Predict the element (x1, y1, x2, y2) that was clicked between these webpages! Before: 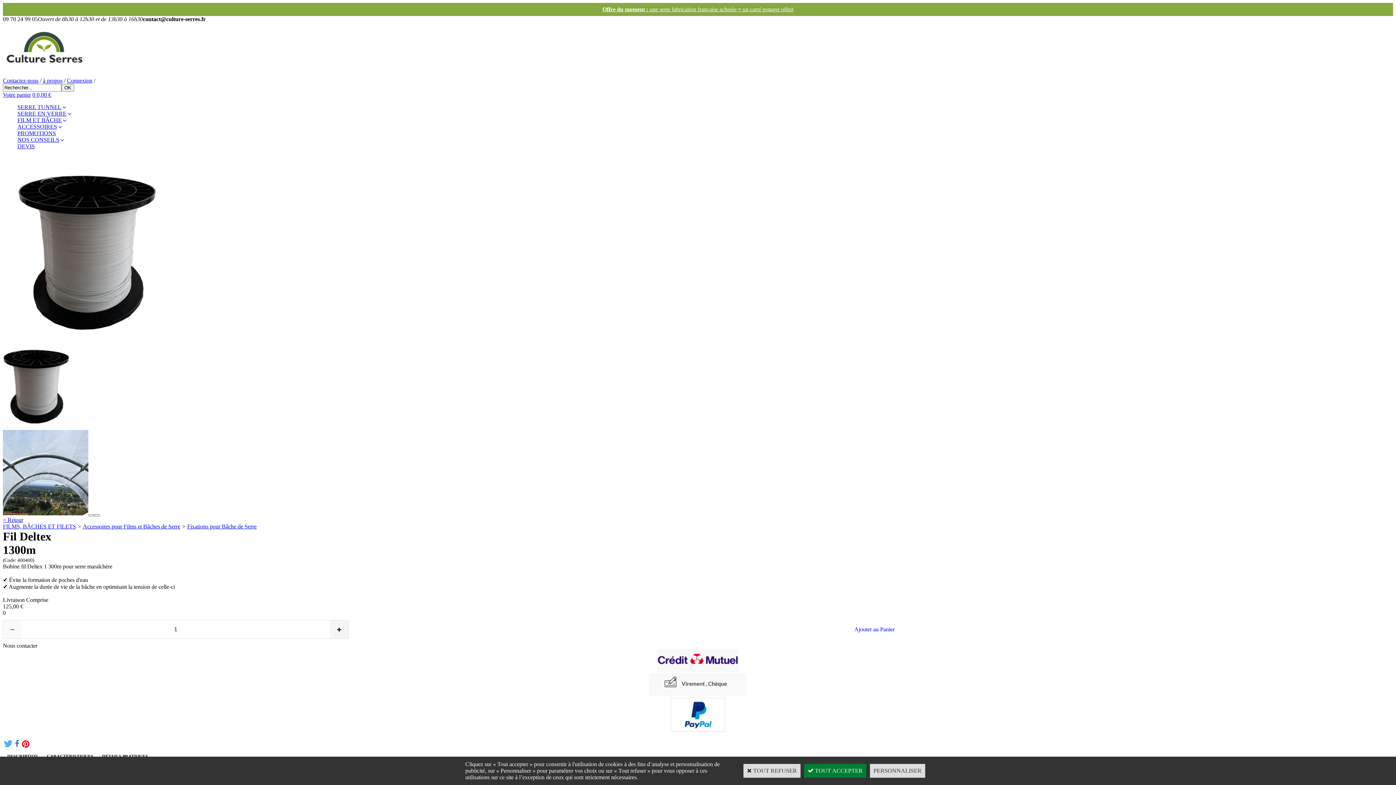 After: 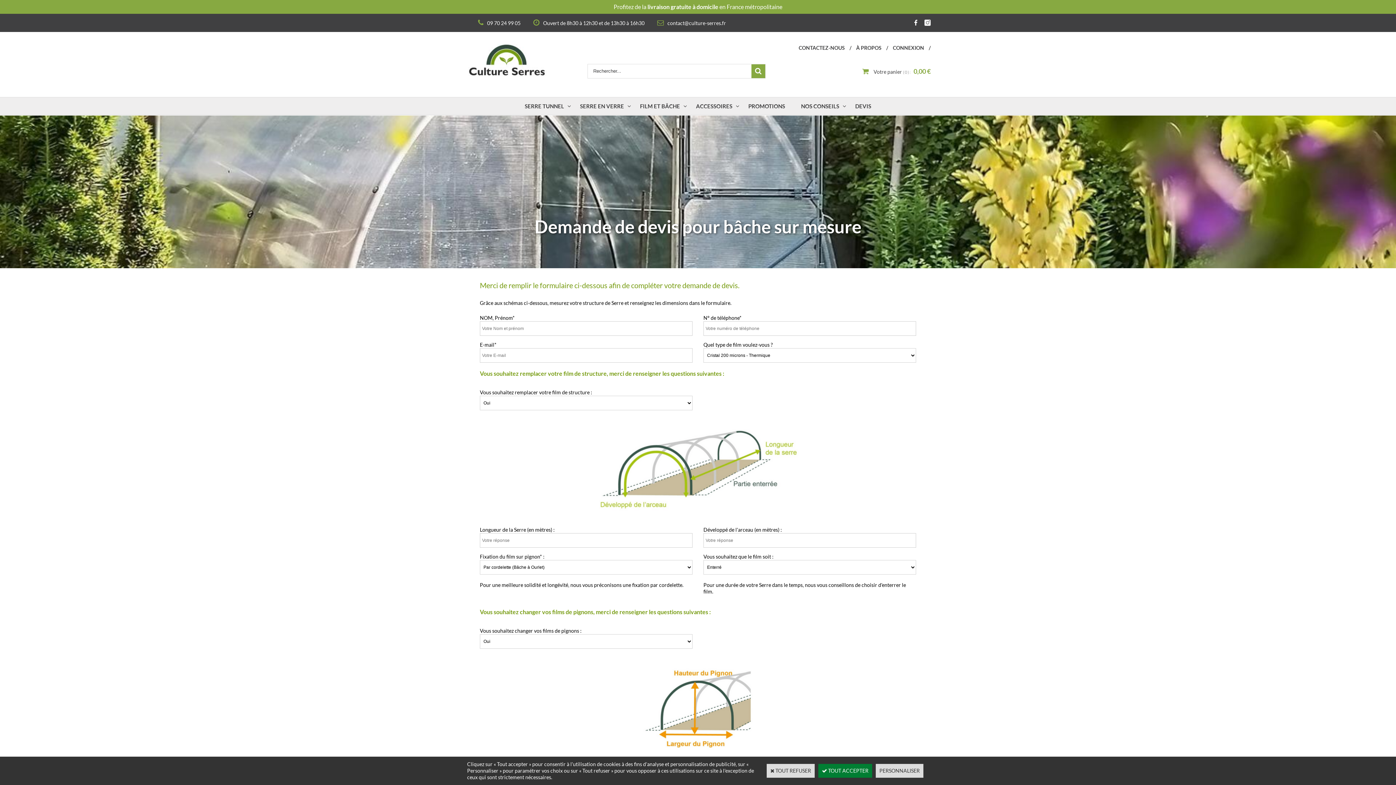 Action: label: DEVIS bbox: (17, 143, 34, 149)